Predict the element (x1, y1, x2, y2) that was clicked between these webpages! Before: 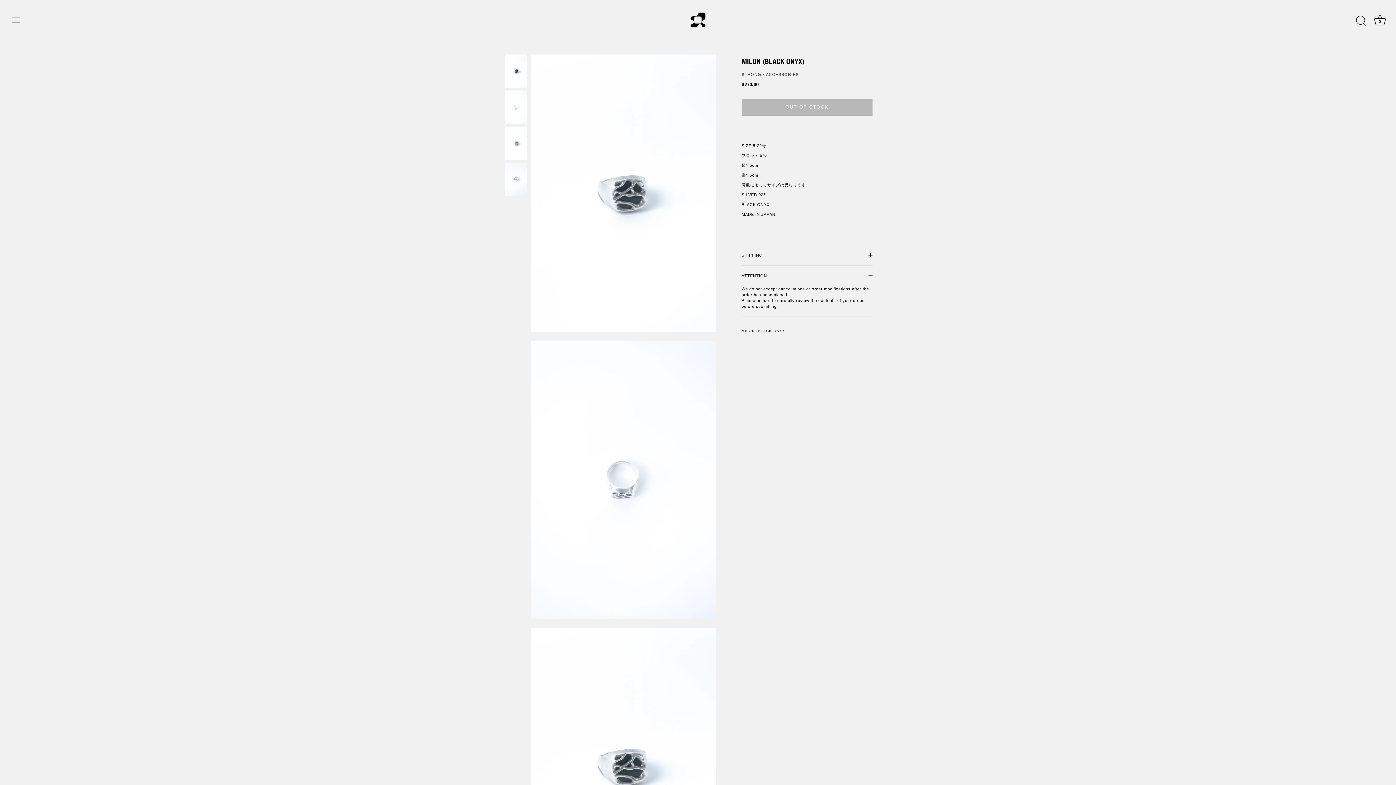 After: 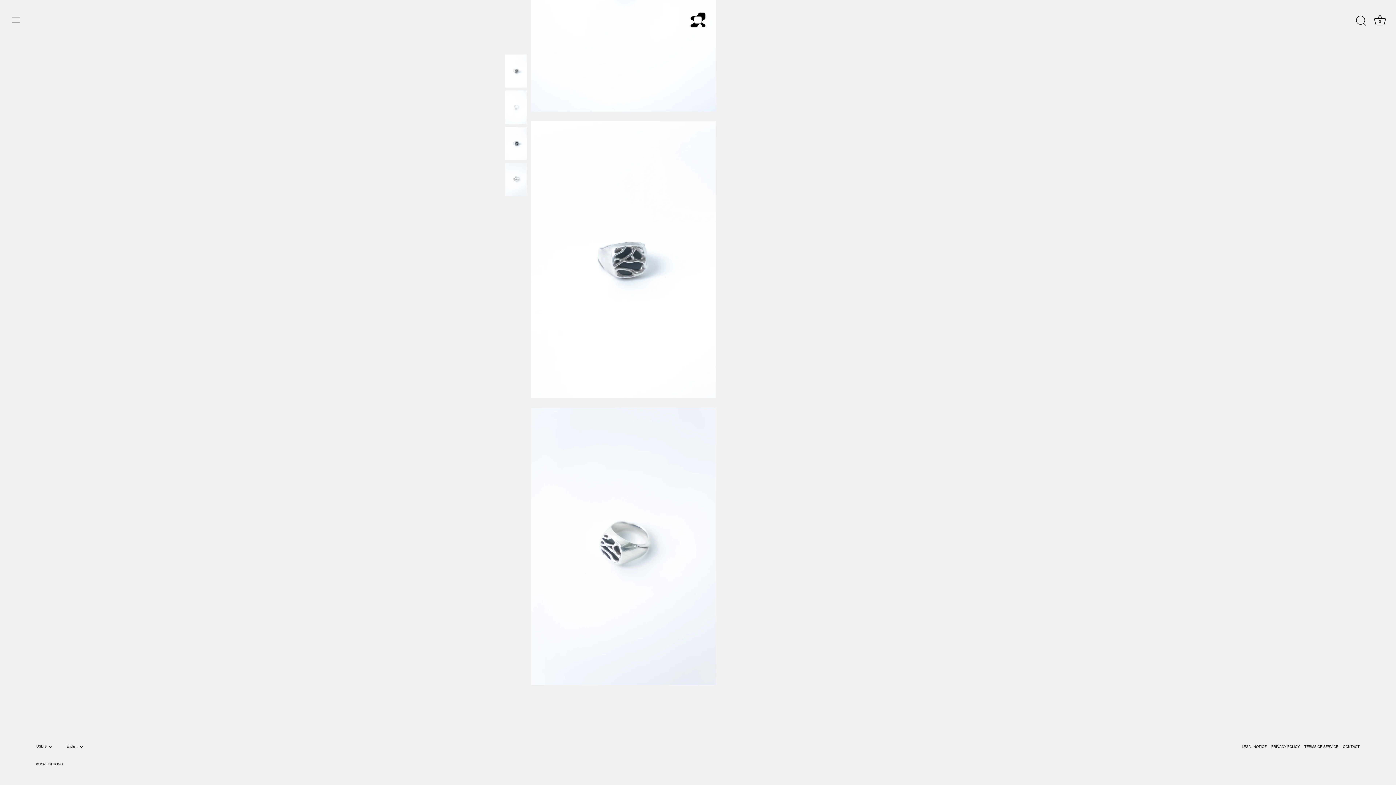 Action: label: MILON (BLACK ONYX) bbox: (504, 126, 527, 160)